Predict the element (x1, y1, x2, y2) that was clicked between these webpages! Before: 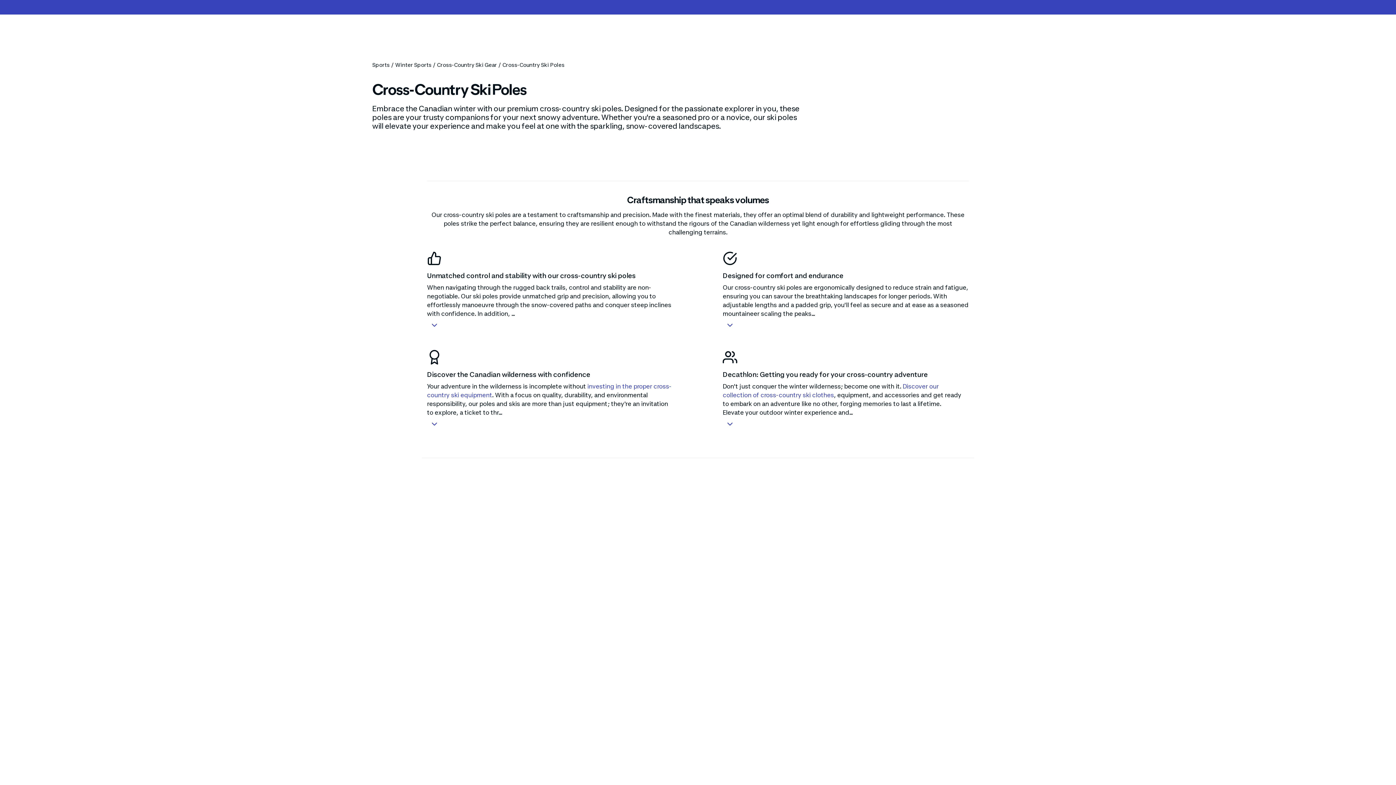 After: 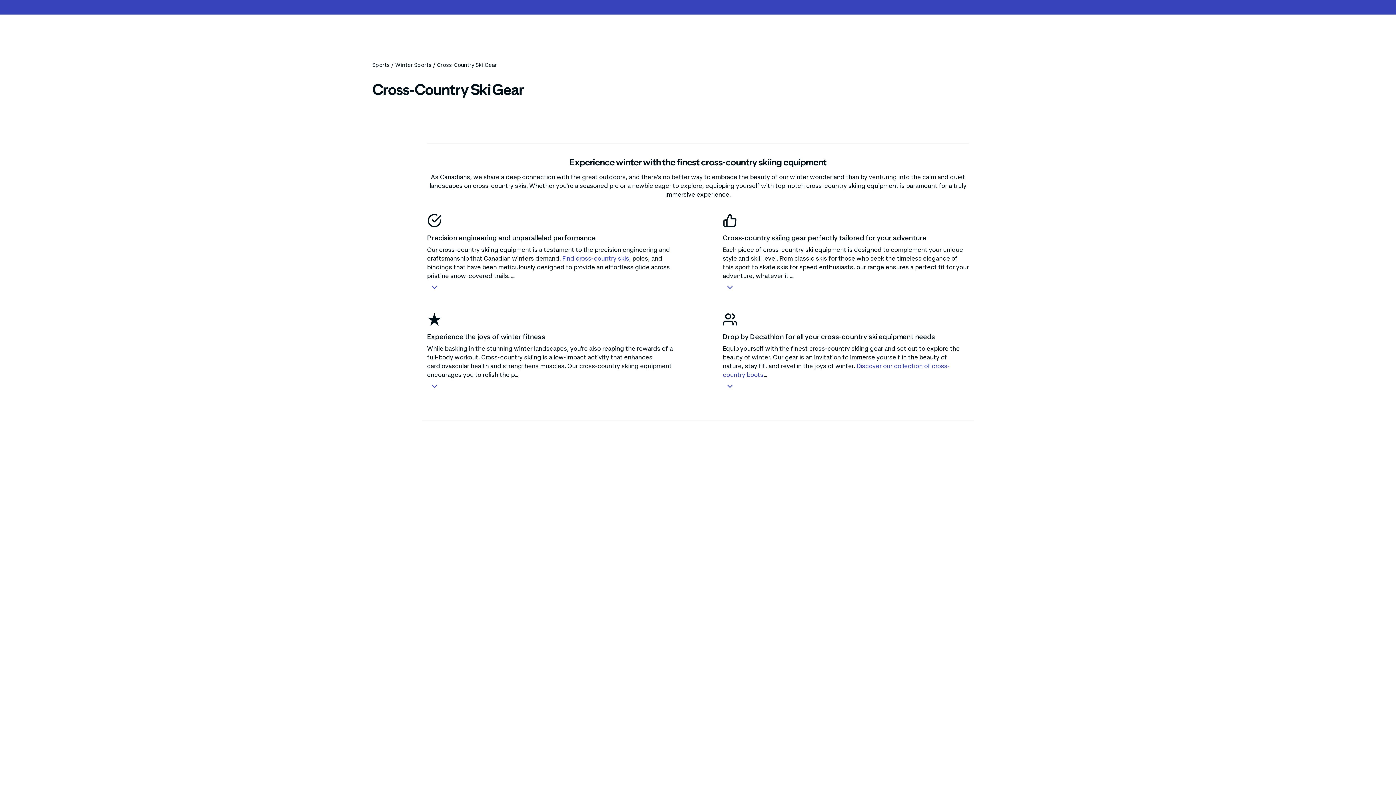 Action: label: Cross-Country Ski Gear
/ bbox: (437, 61, 502, 69)